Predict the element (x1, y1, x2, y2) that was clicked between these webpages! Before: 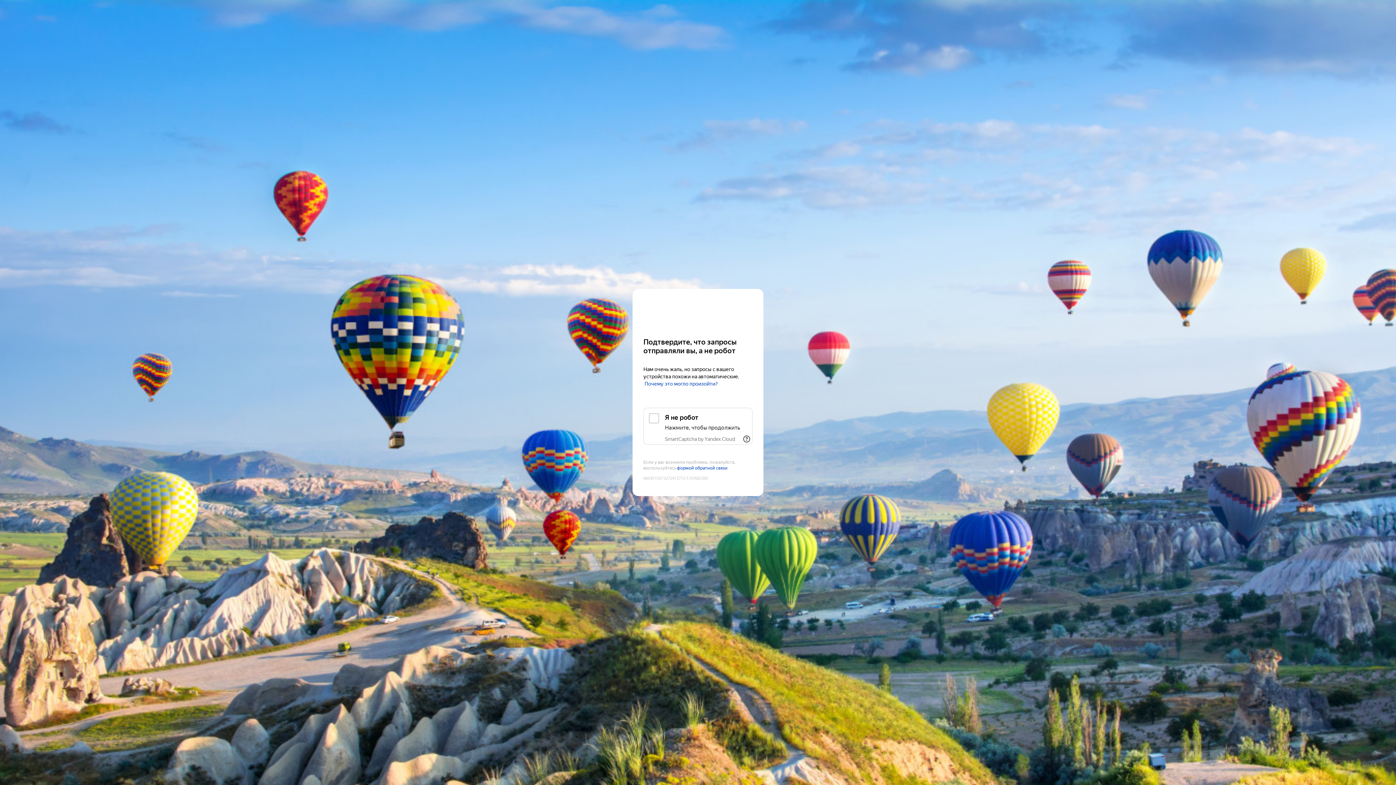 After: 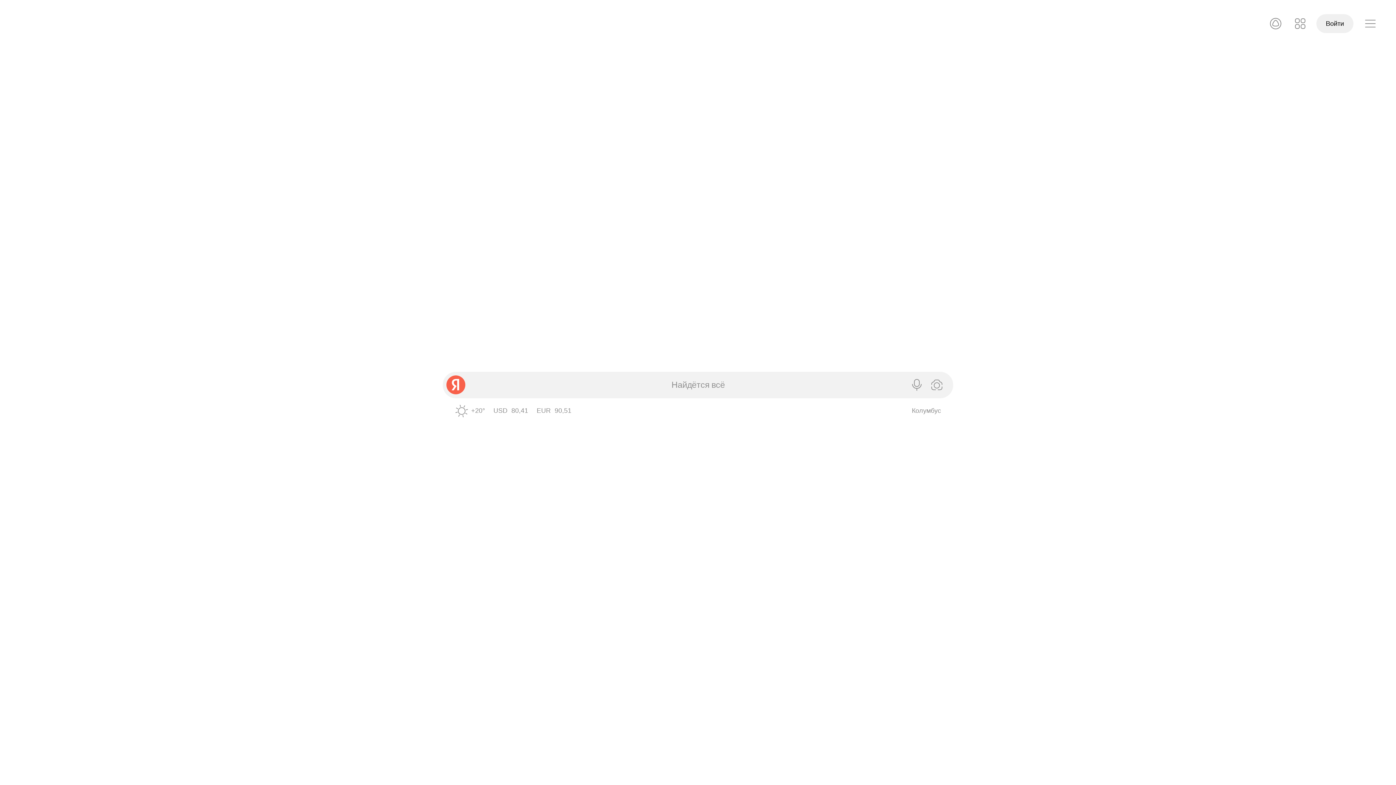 Action: bbox: (643, 303, 752, 316) label: Yandex